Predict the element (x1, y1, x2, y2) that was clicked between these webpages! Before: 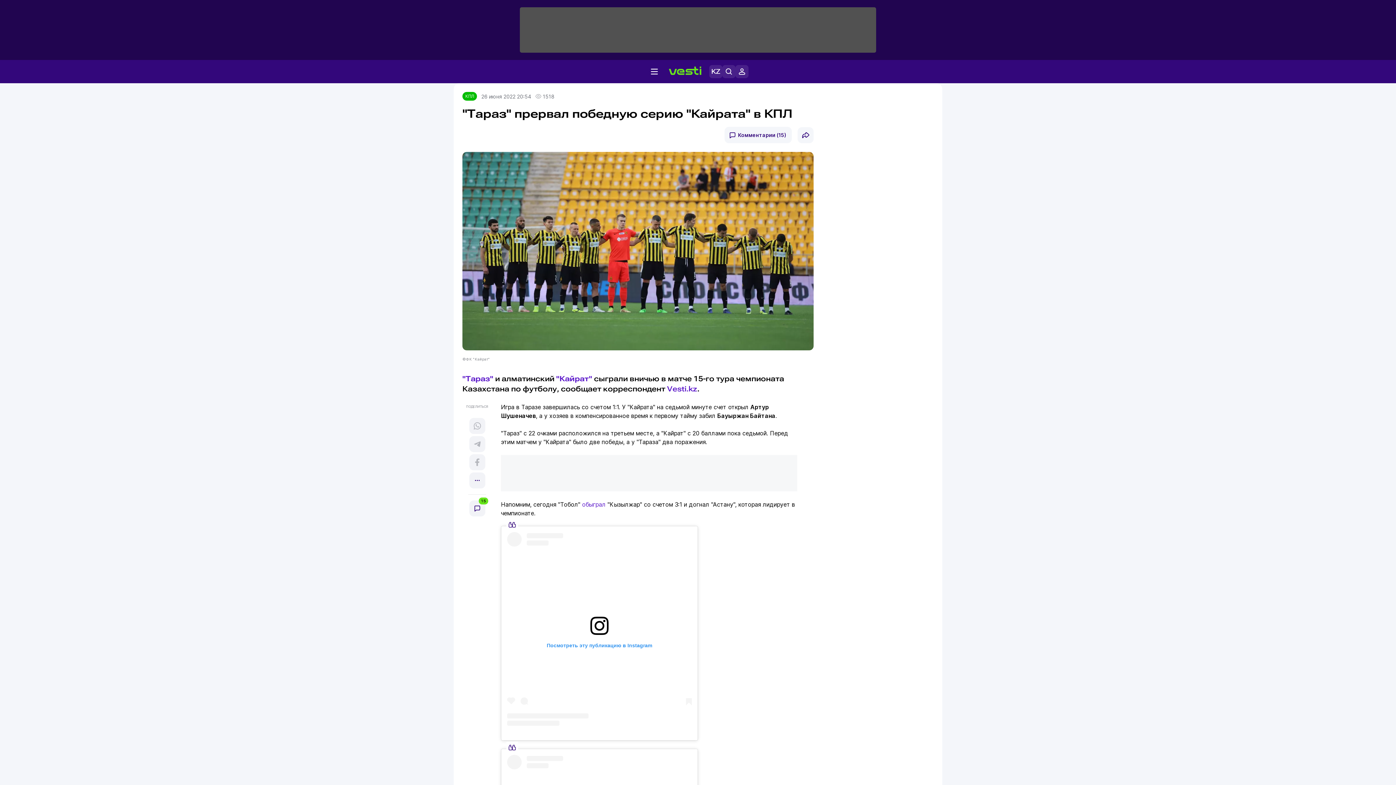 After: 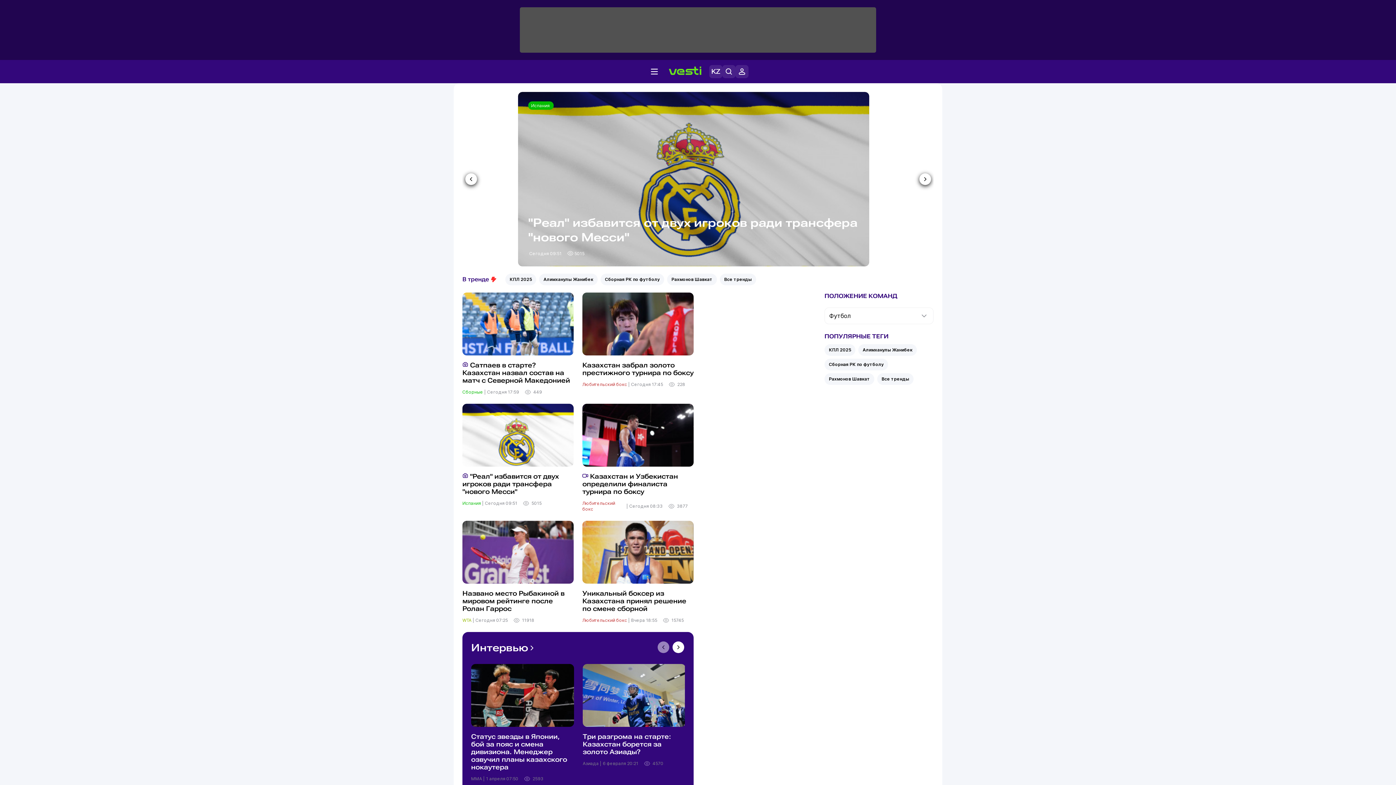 Action: bbox: (663, 65, 706, 77)